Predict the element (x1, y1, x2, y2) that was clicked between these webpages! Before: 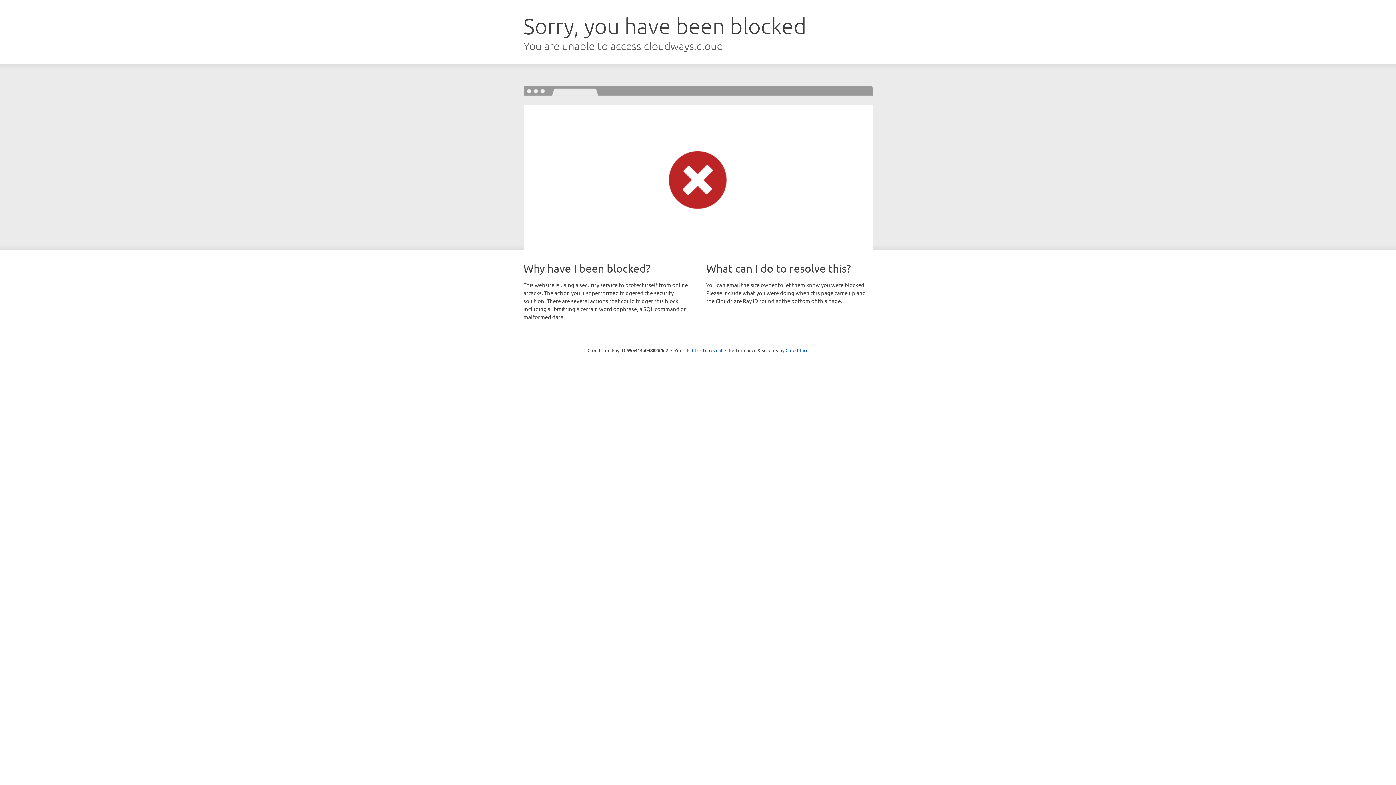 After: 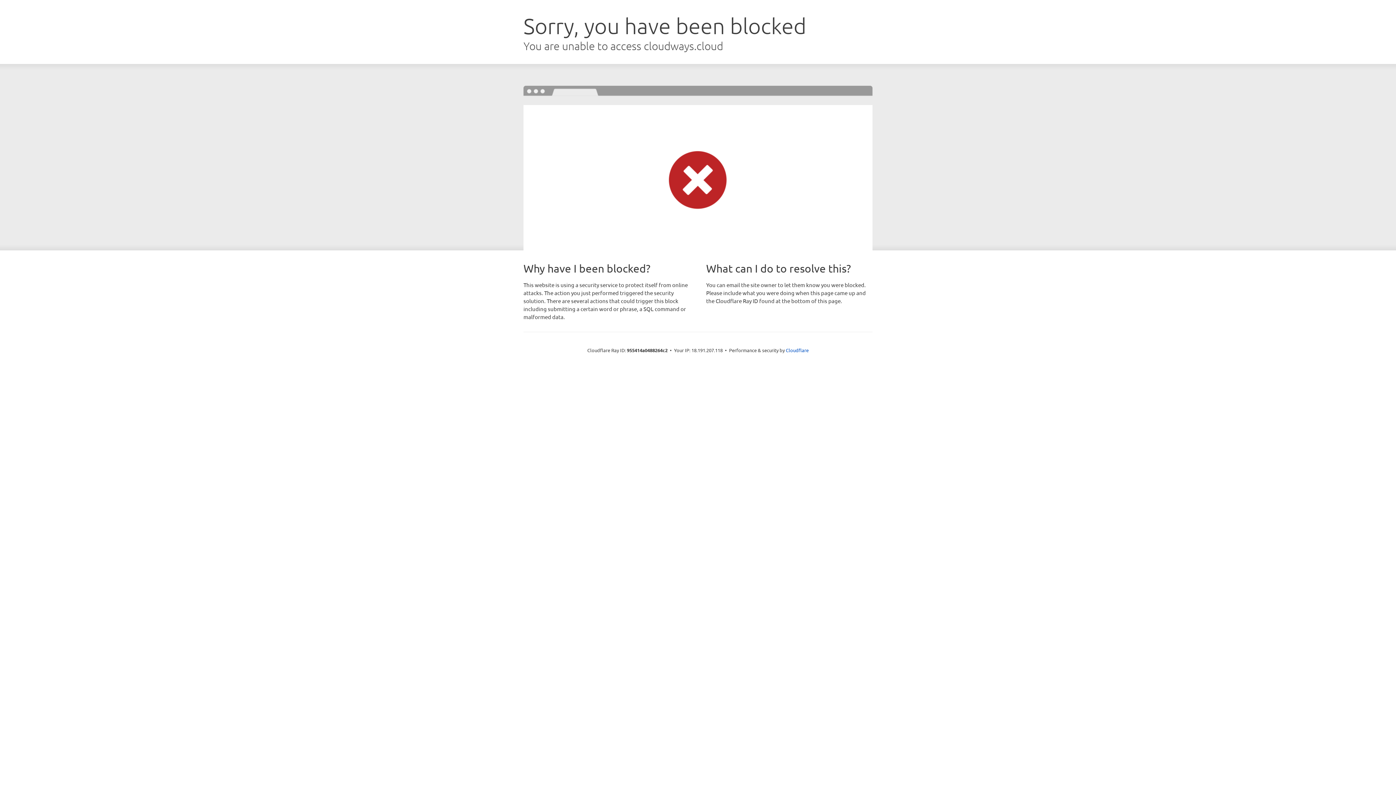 Action: label: Click to reveal bbox: (692, 346, 722, 353)